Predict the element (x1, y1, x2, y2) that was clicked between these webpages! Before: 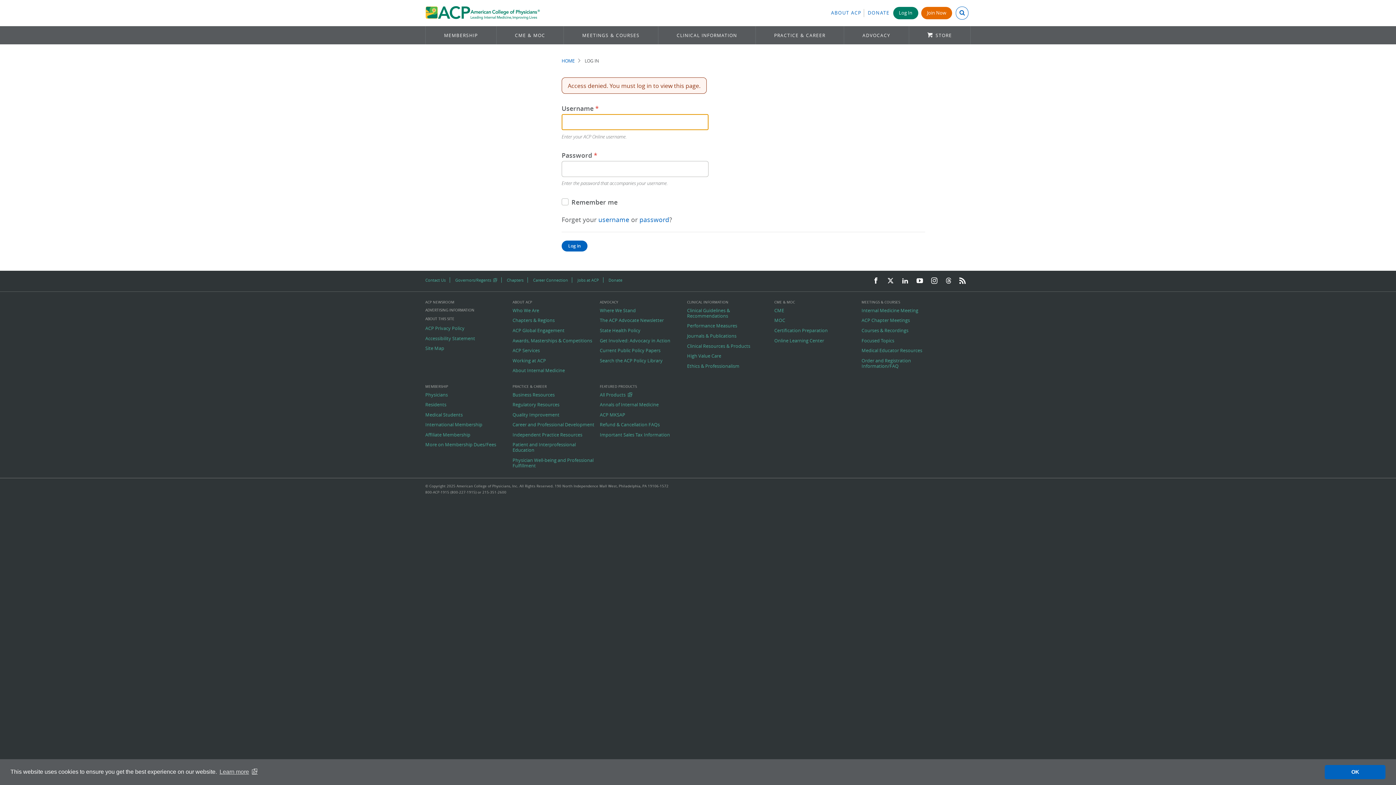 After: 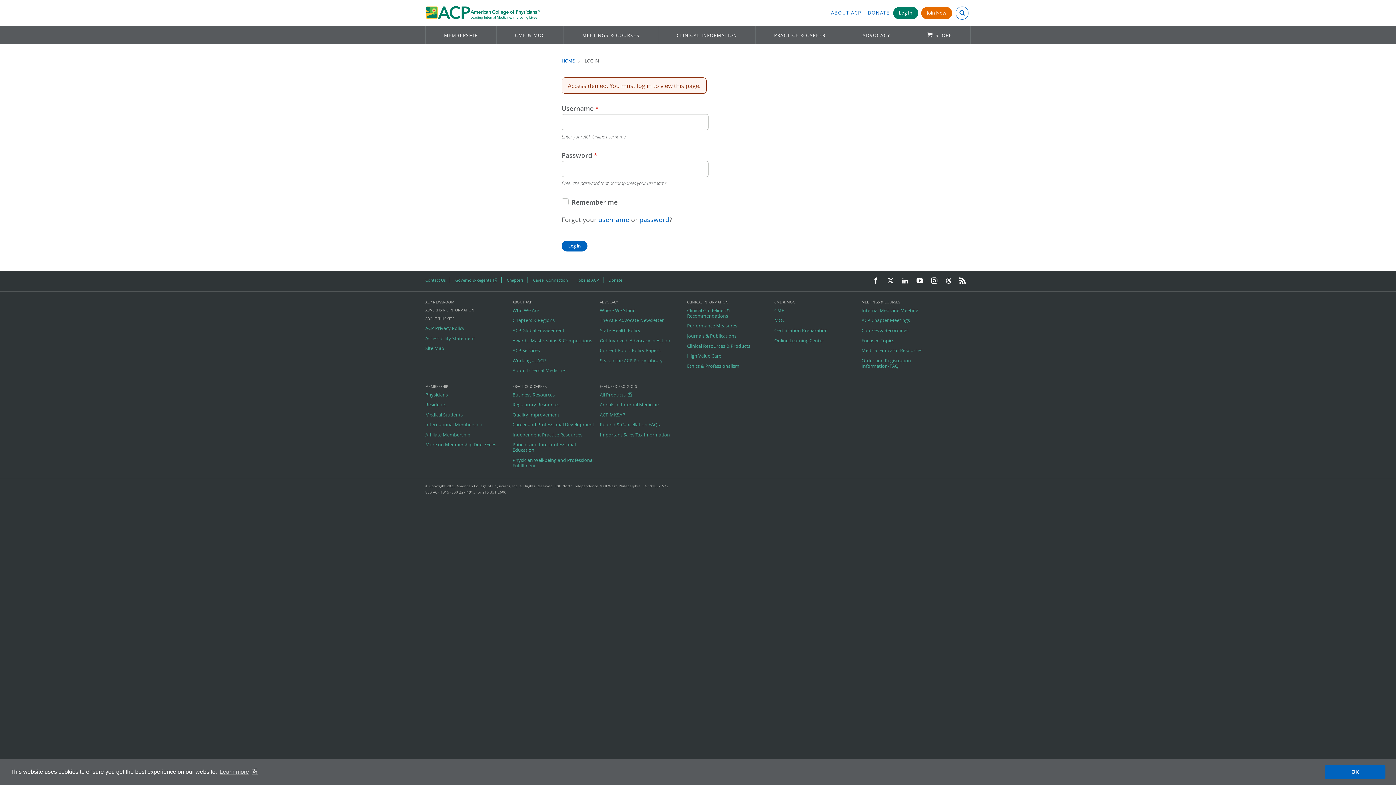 Action: bbox: (455, 277, 497, 283) label: Governors/Regents